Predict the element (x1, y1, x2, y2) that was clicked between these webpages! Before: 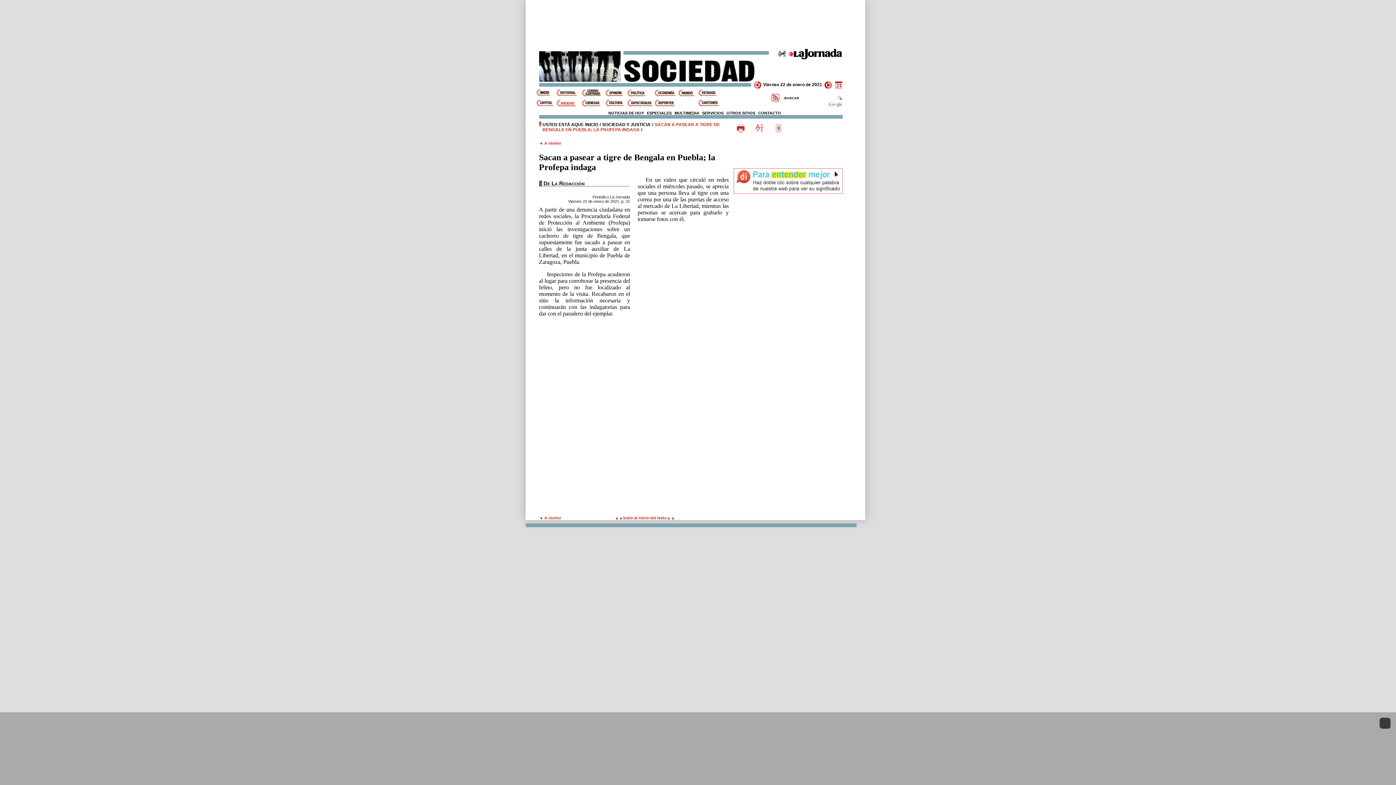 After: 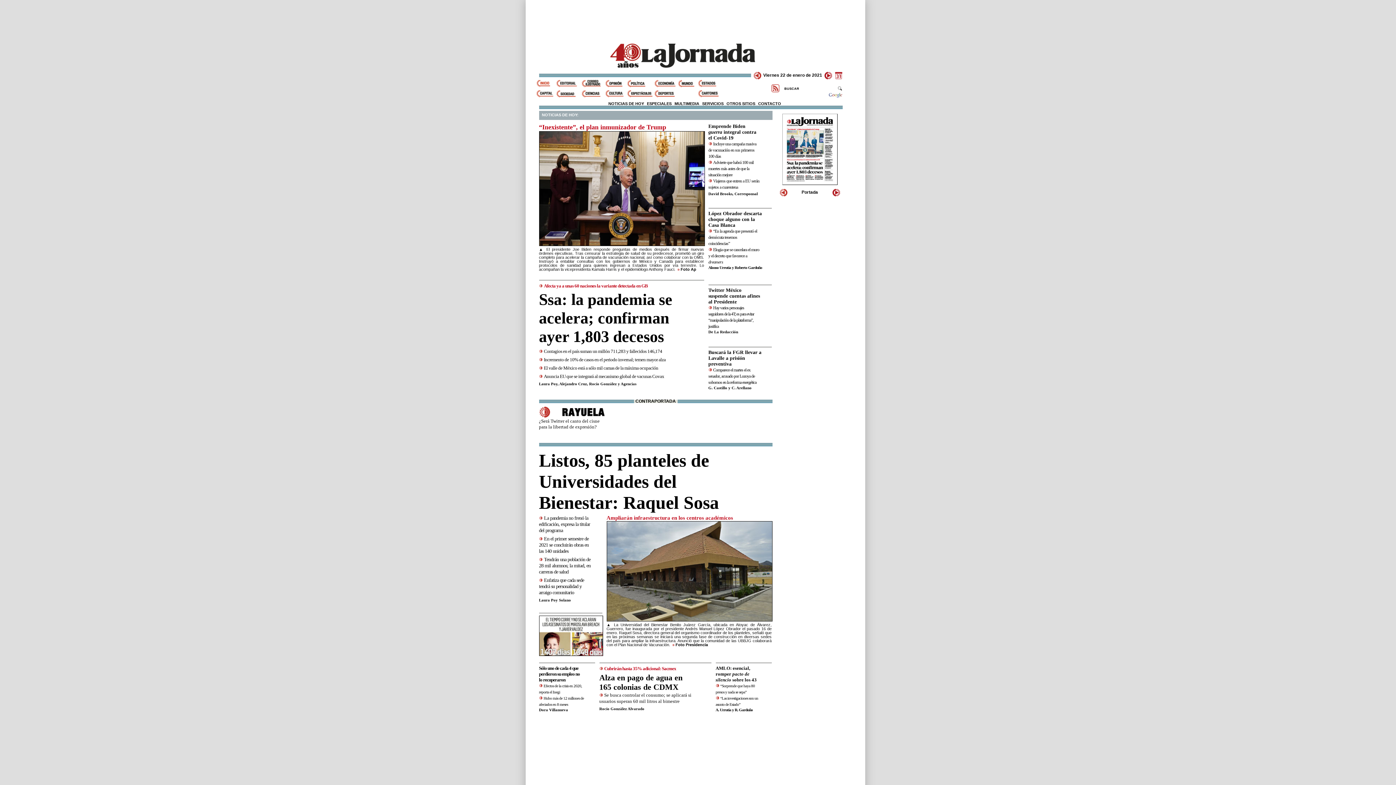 Action: label: Inicio bbox: (536, 89, 556, 96)